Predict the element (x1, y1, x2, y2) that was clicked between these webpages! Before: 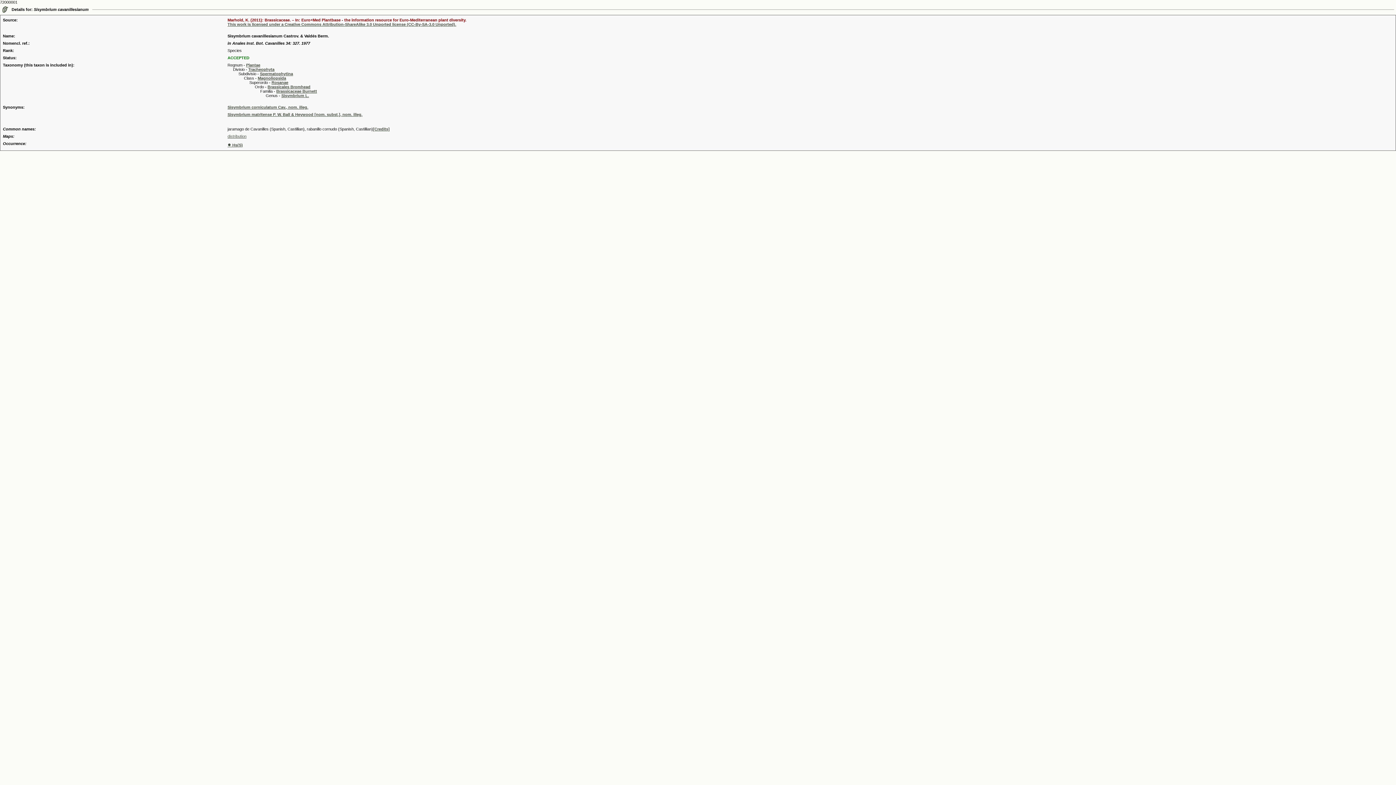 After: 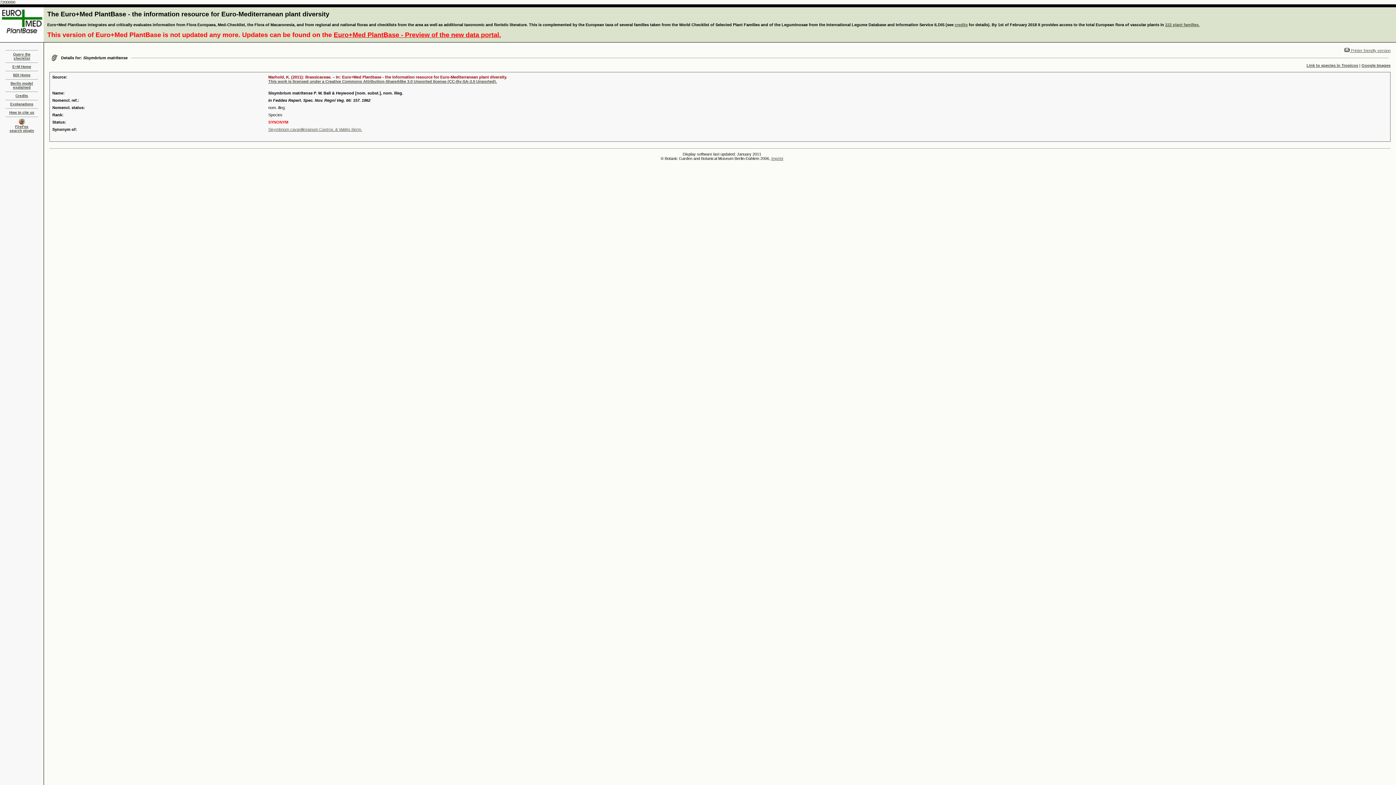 Action: label: Sisymbrium matritense P. W. Ball & Heywood [nom. subst.], nom. illeg. bbox: (227, 112, 362, 116)